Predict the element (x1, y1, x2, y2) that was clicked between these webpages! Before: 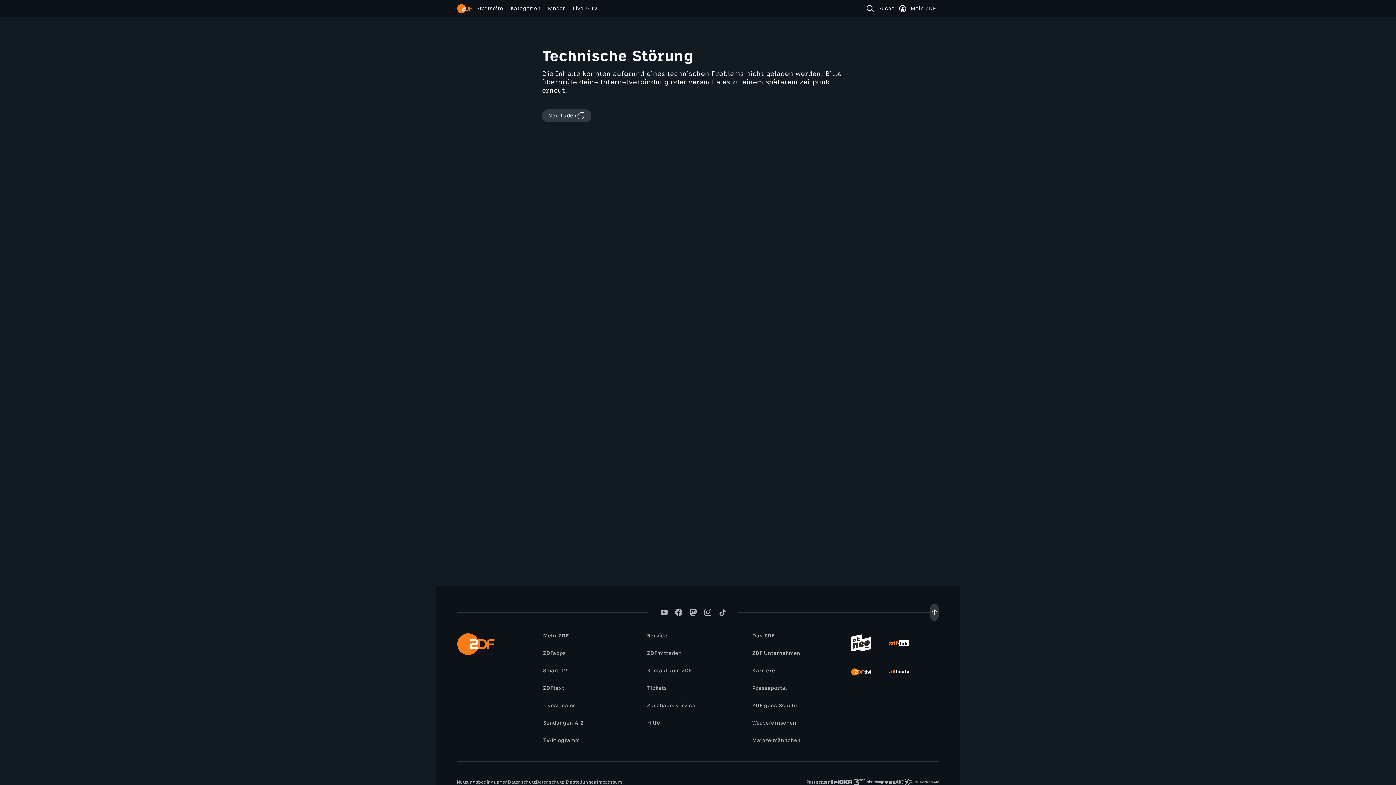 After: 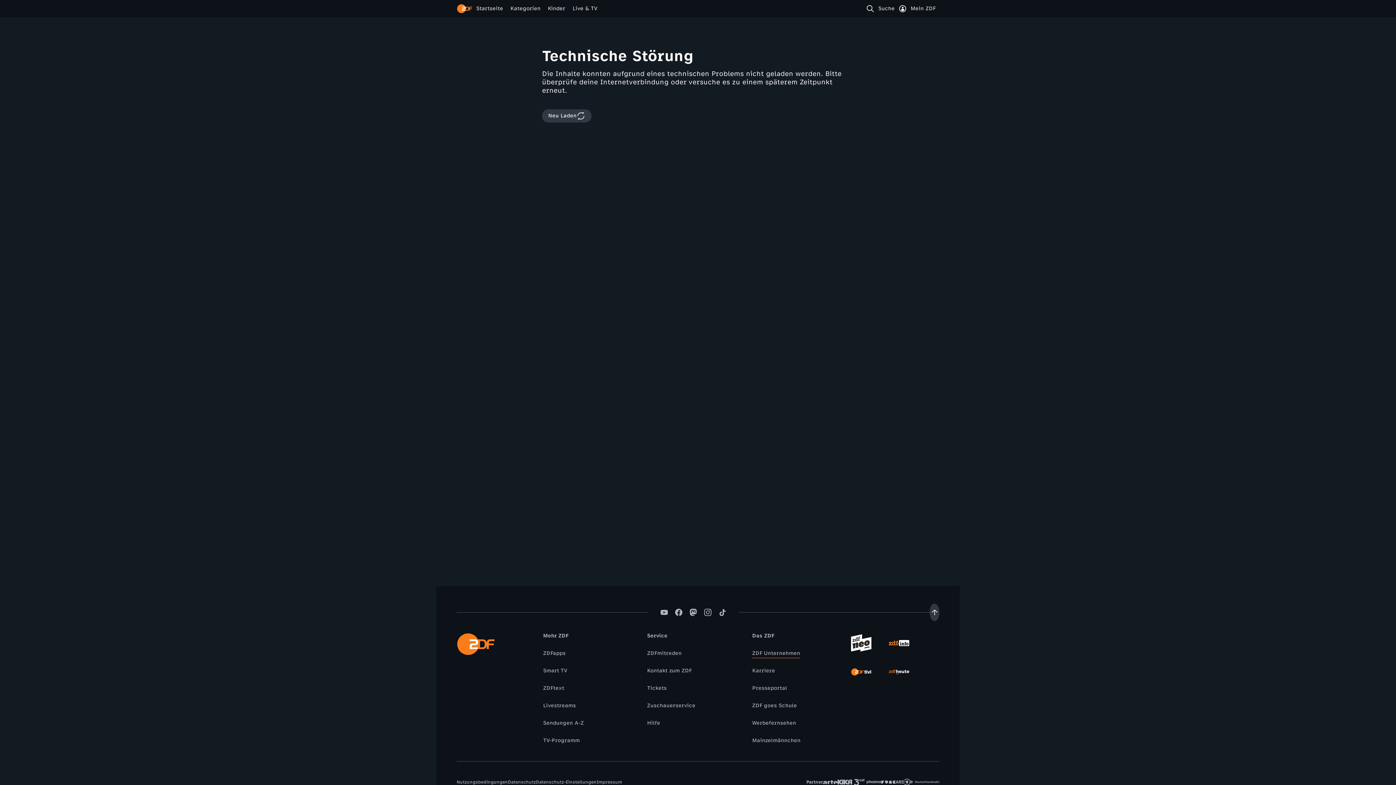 Action: label: ZDF Unternehmen bbox: (748, 649, 804, 657)